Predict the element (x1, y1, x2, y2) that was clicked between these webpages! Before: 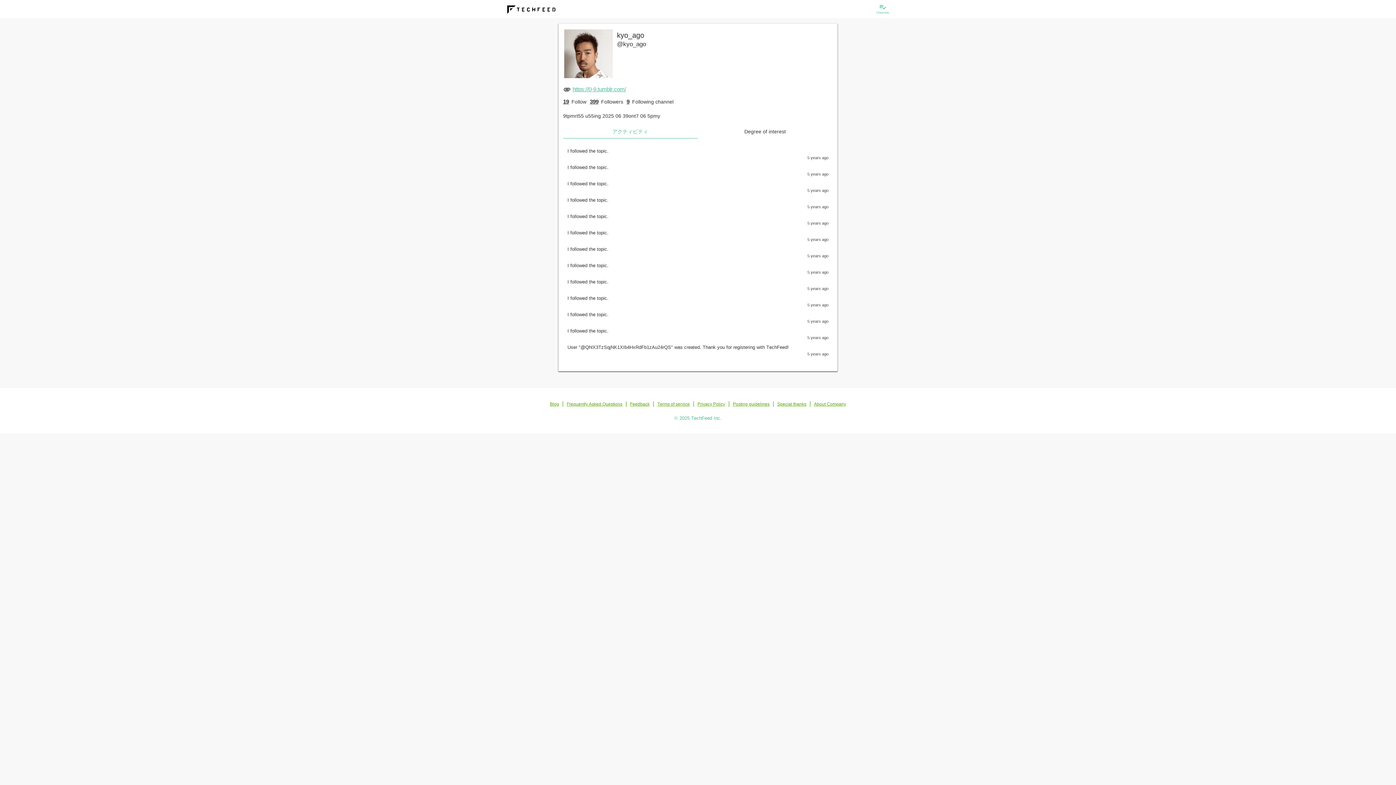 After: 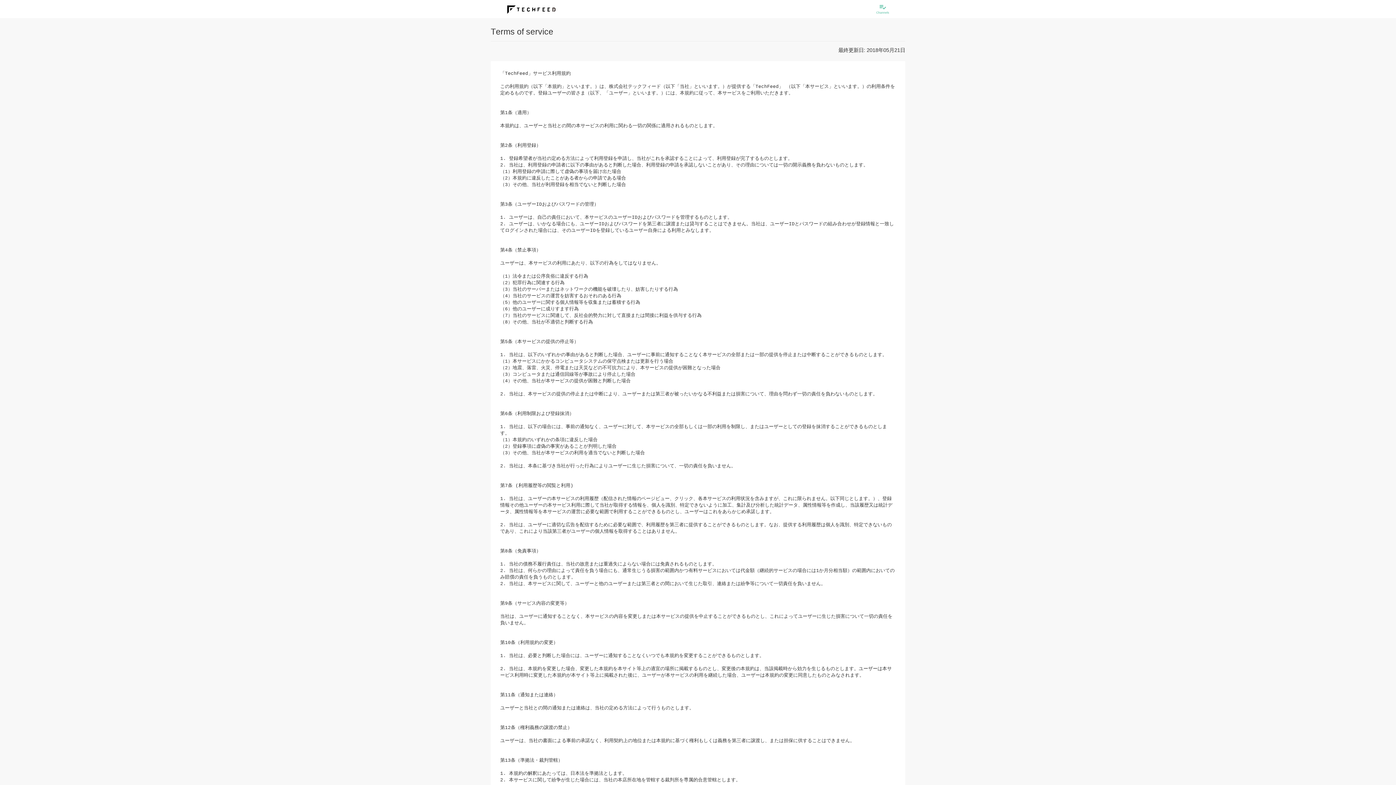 Action: label: Terms of service bbox: (657, 401, 689, 406)